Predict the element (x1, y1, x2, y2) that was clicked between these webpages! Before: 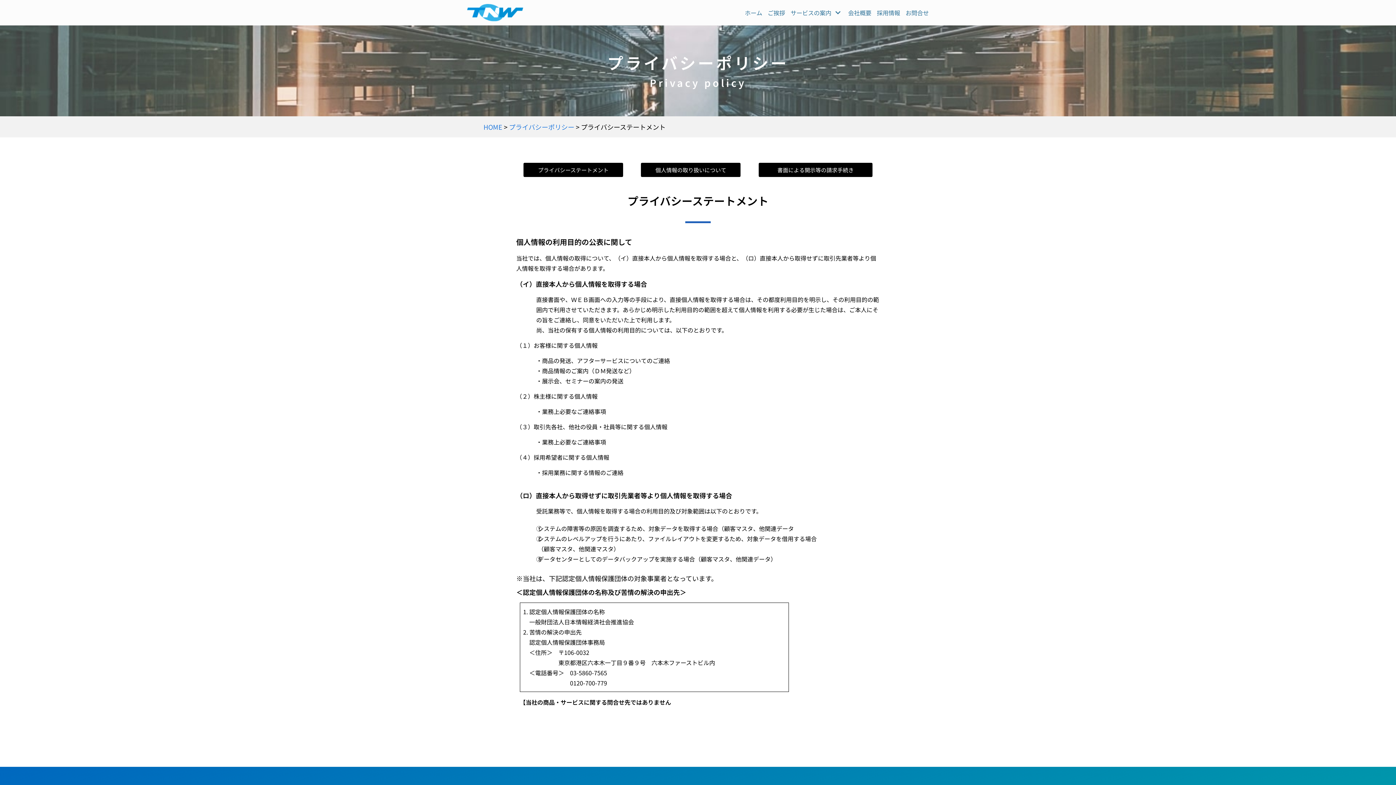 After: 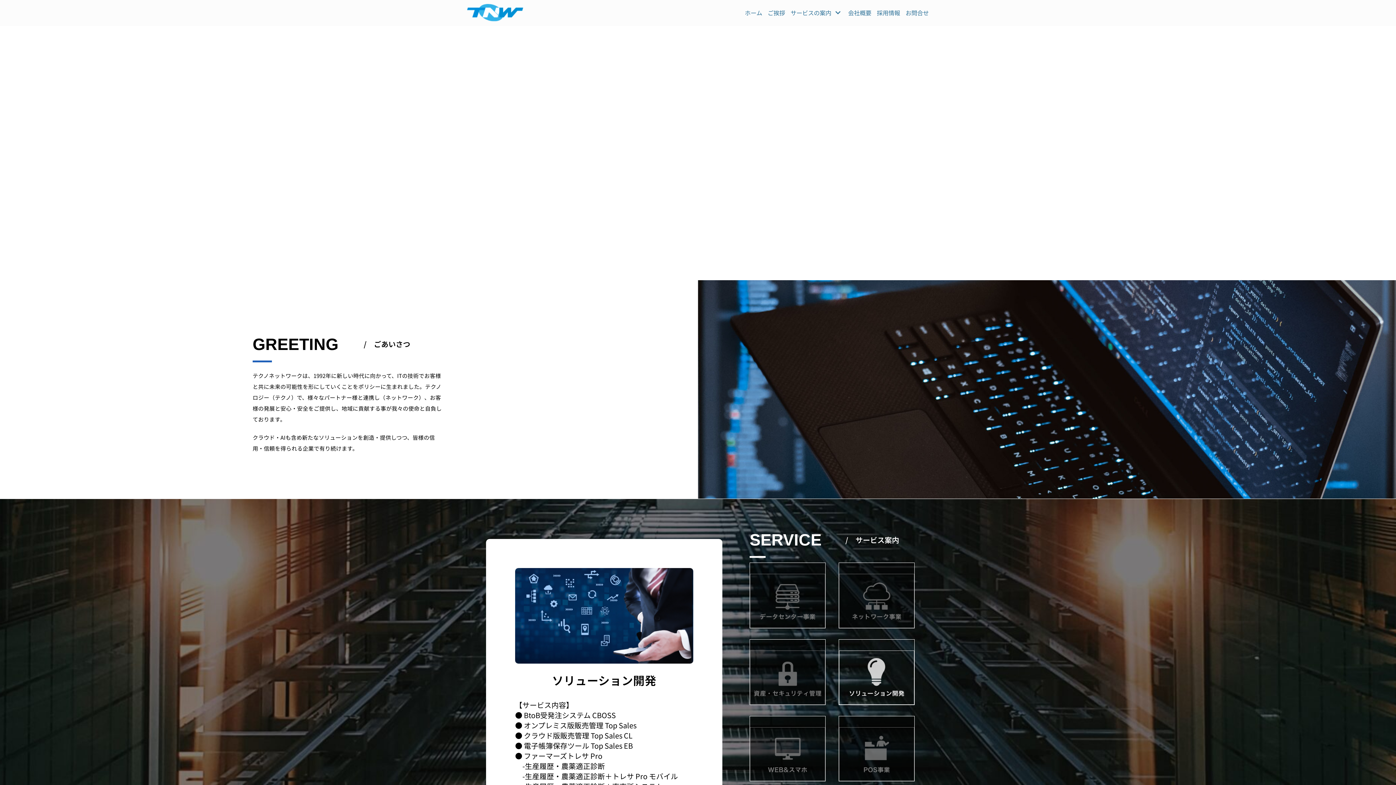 Action: bbox: (483, 122, 502, 131) label: HOME